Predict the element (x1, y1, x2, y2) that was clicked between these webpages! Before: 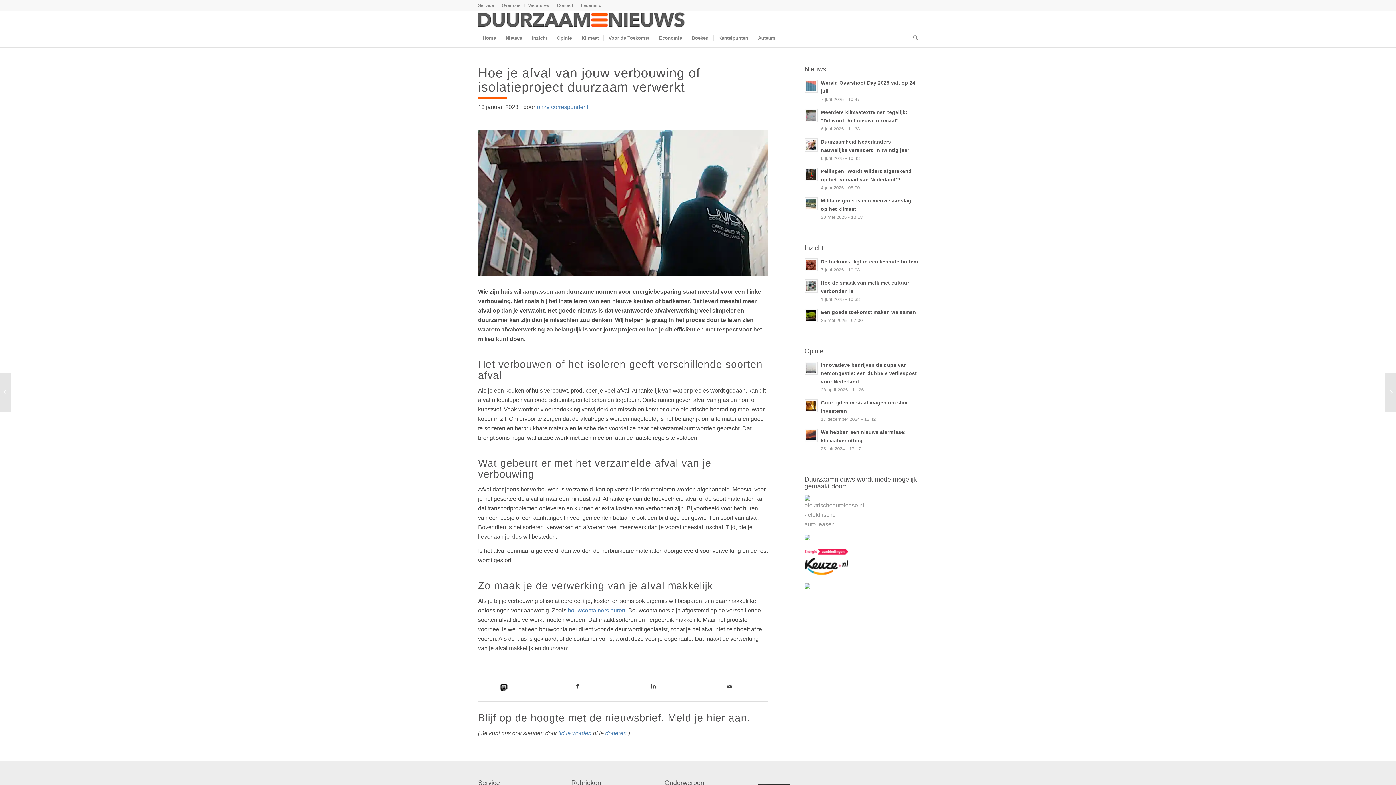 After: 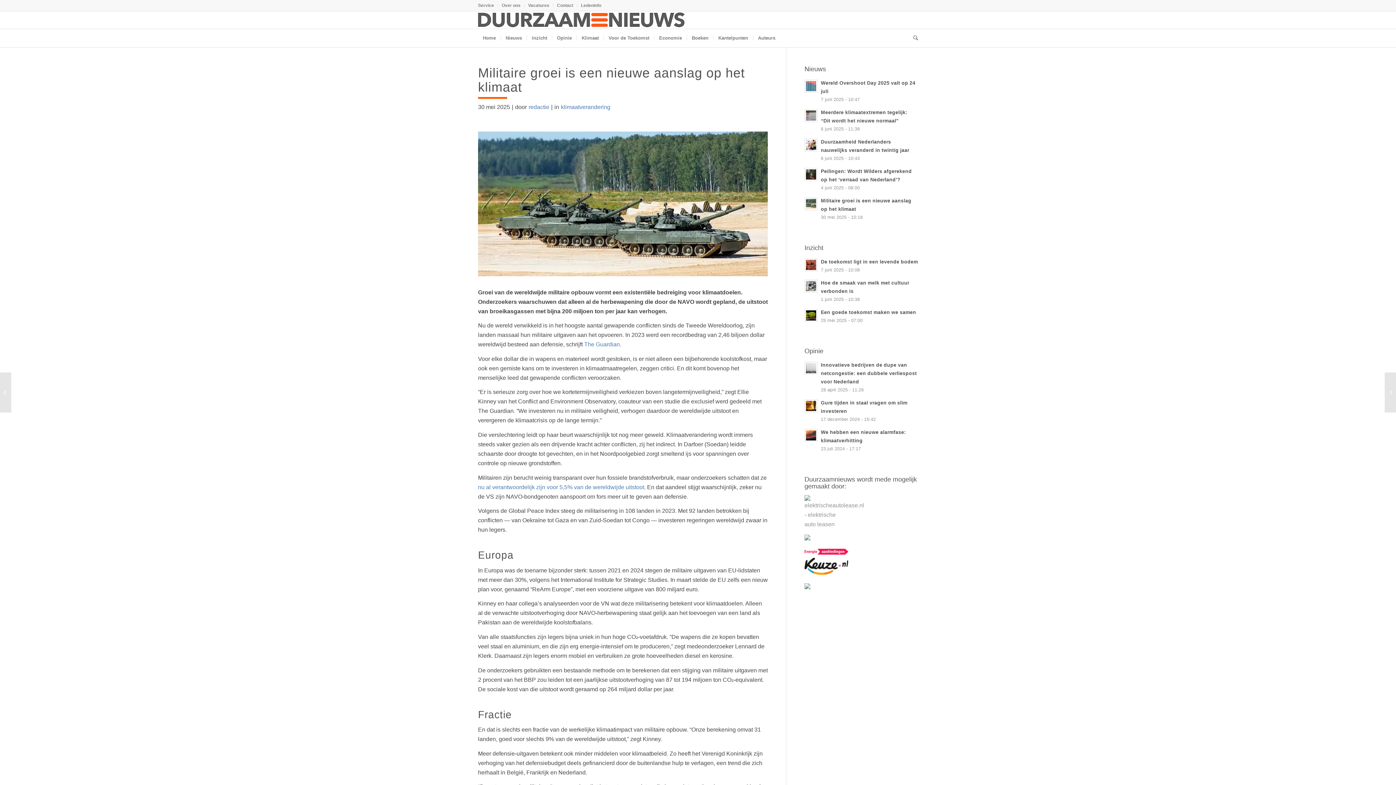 Action: bbox: (804, 197, 817, 210)